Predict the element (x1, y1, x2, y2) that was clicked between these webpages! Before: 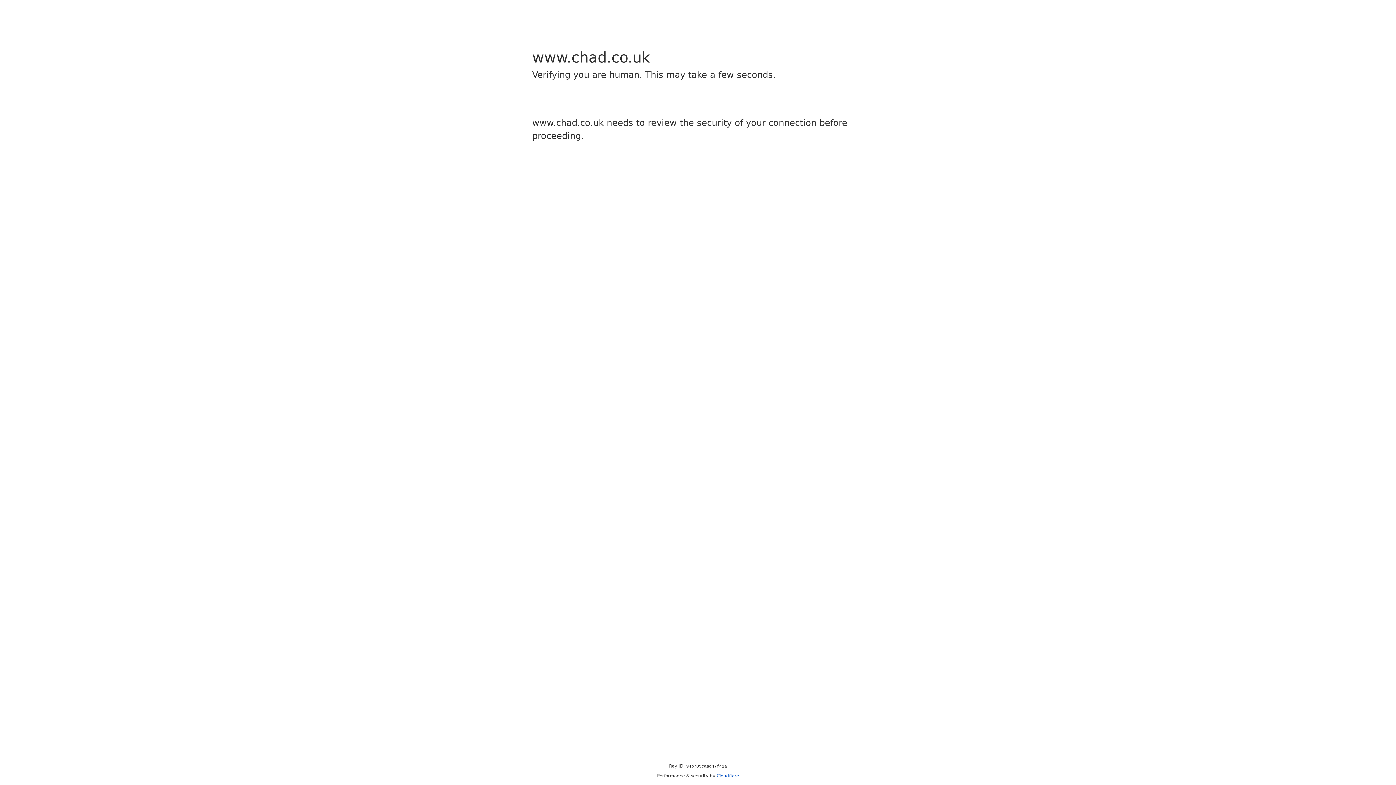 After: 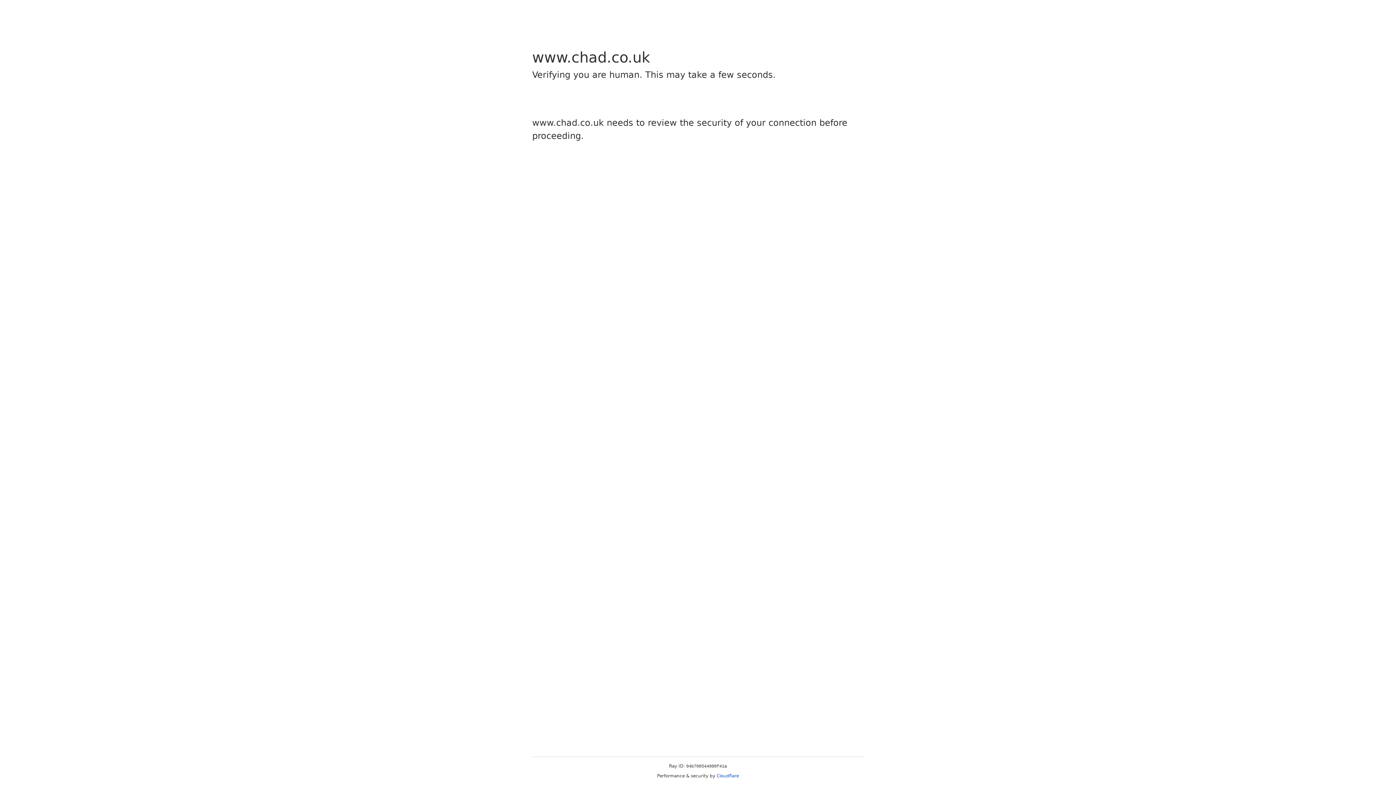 Action: label: Cloudflare bbox: (716, 773, 739, 778)